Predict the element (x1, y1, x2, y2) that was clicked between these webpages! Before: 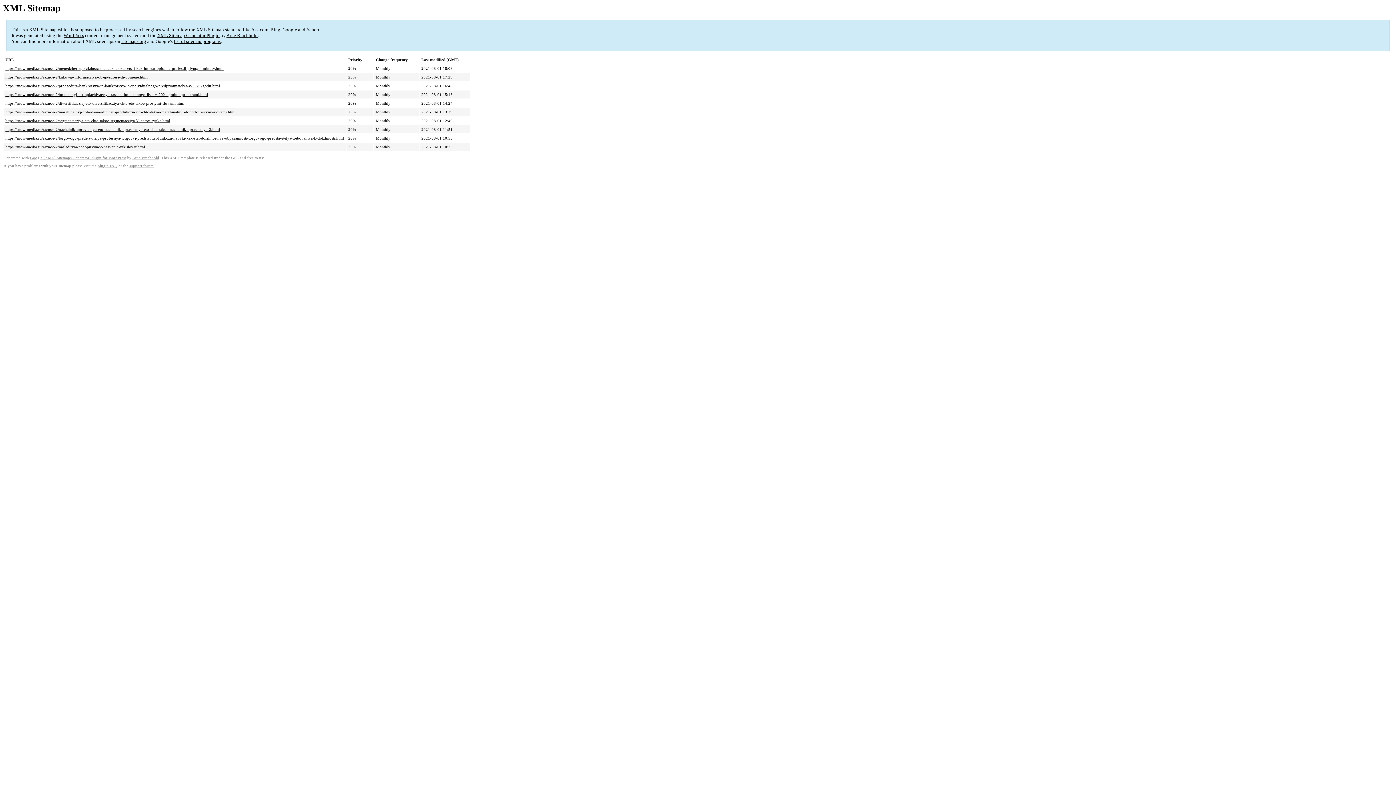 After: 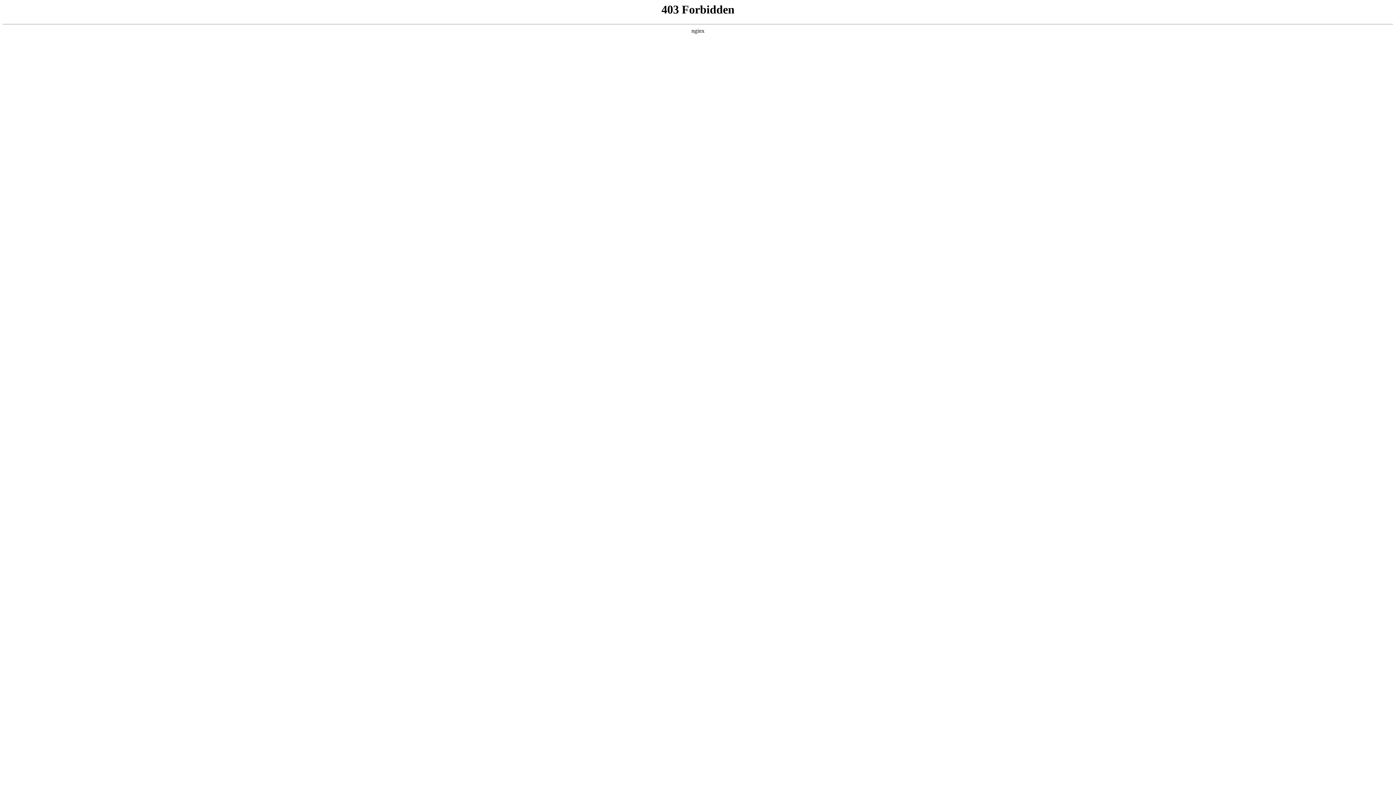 Action: bbox: (129, 164, 153, 168) label: support forum